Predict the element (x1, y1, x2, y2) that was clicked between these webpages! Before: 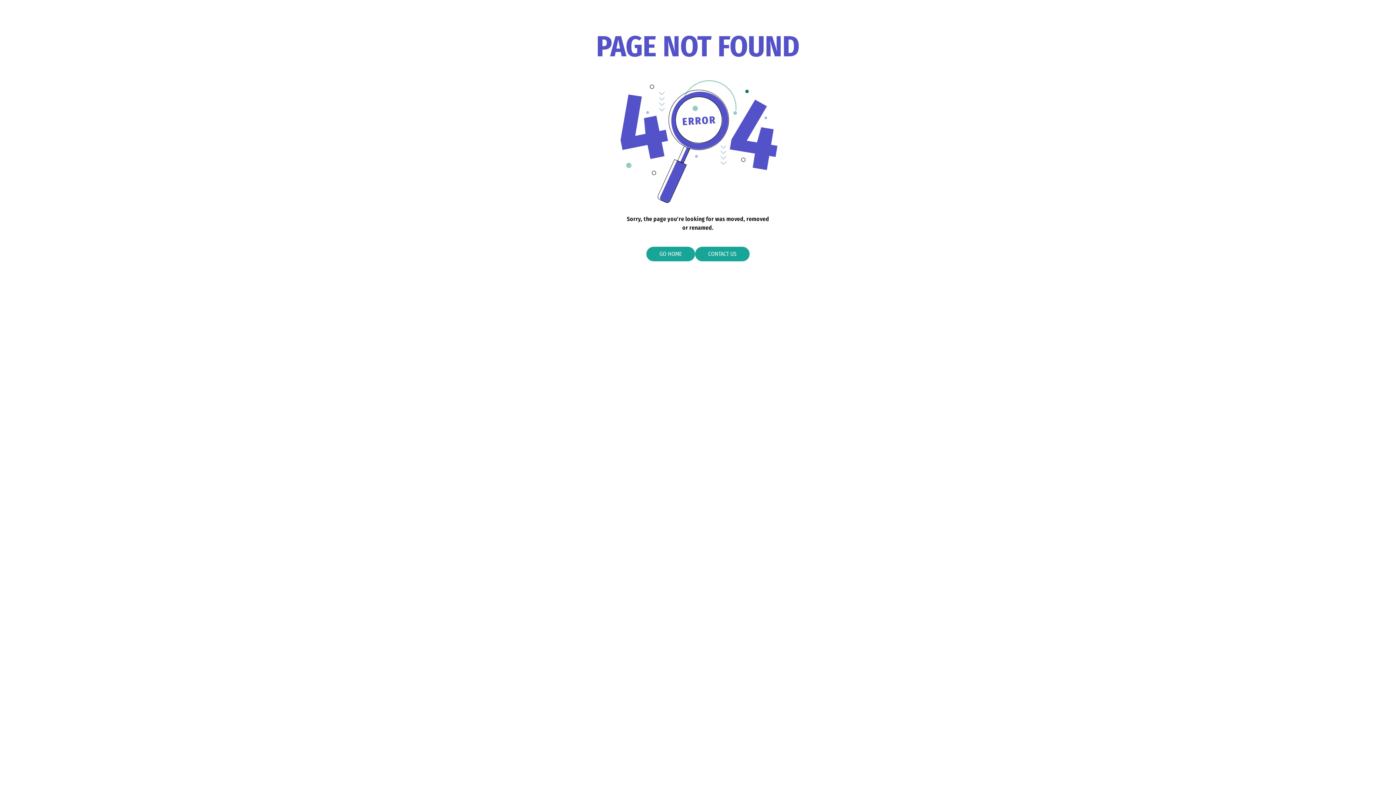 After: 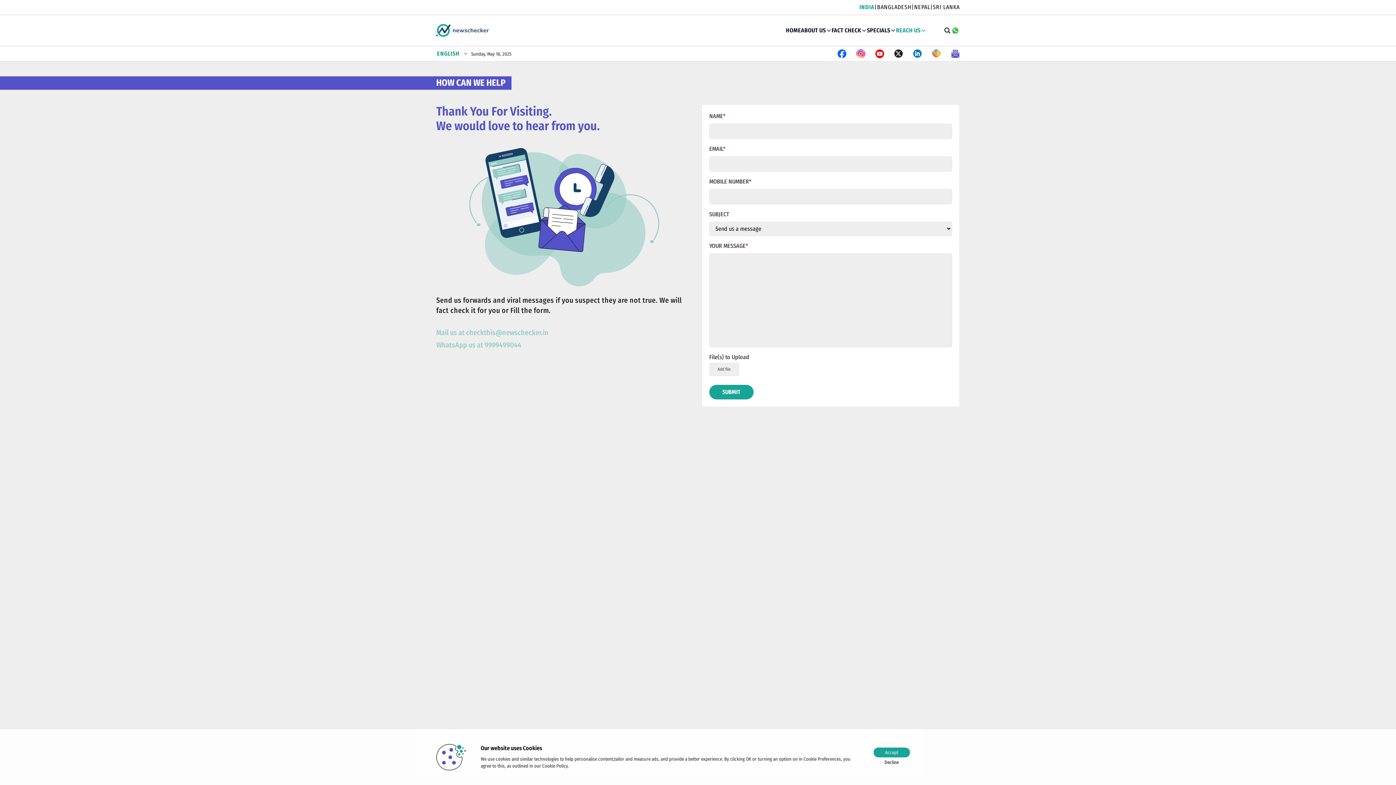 Action: bbox: (695, 247, 749, 261) label: CONTACT US